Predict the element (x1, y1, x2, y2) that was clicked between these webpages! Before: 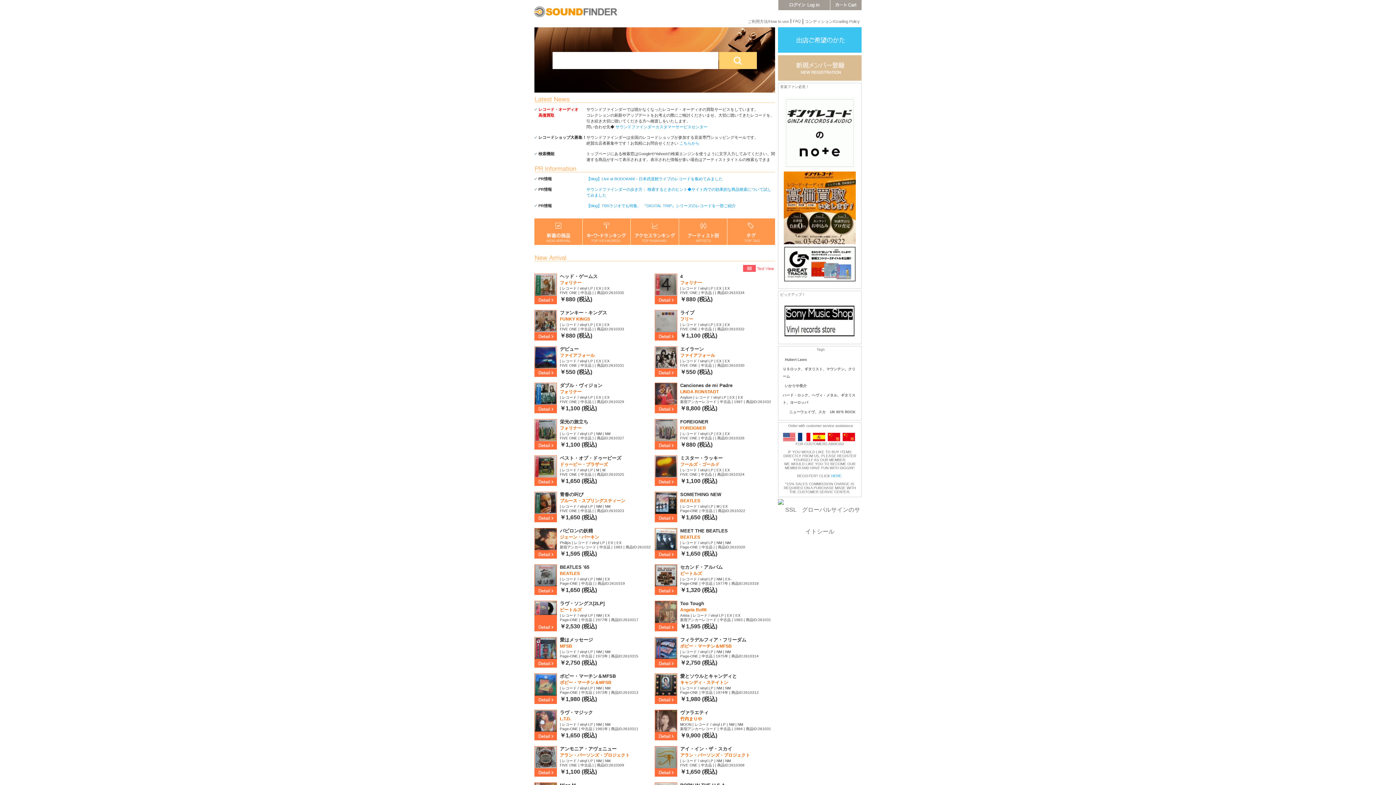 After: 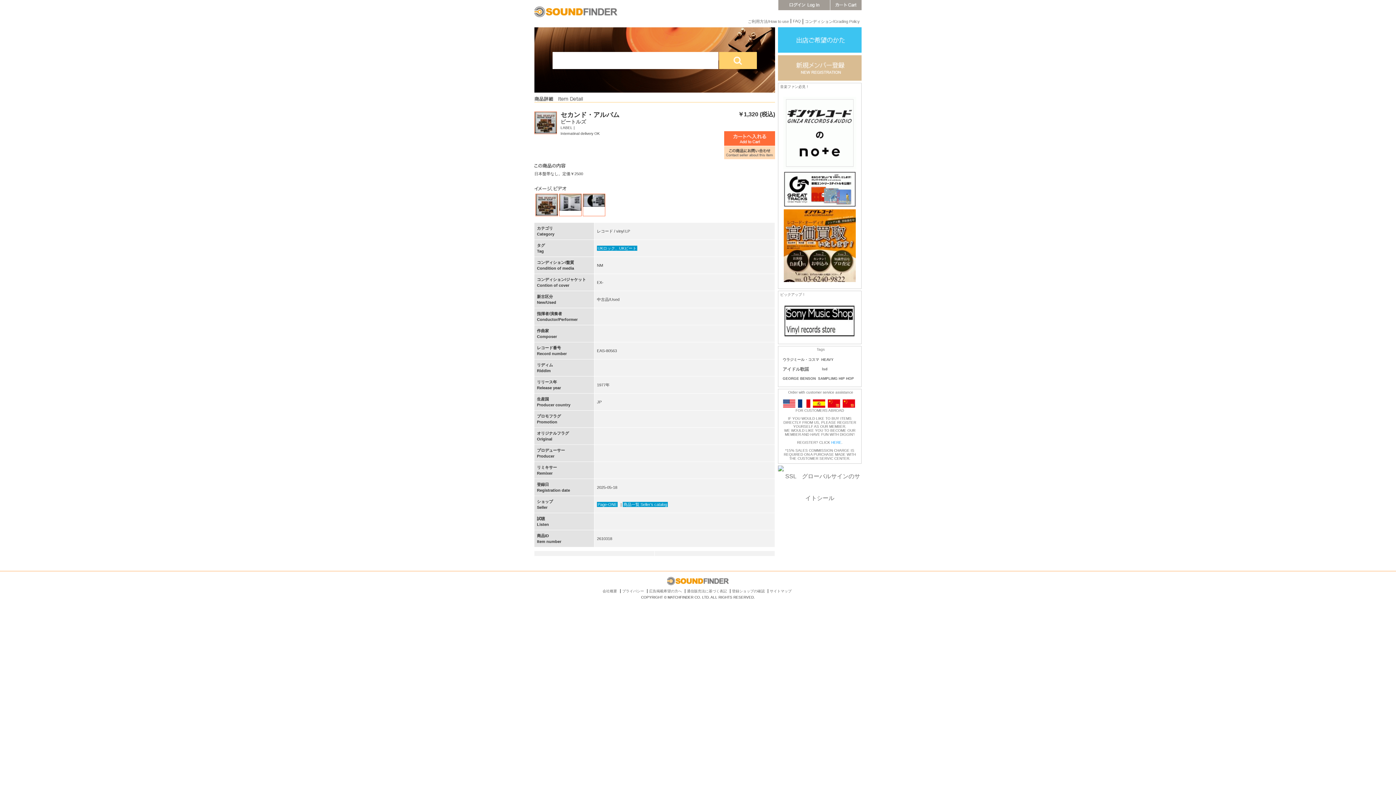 Action: bbox: (654, 591, 677, 595)